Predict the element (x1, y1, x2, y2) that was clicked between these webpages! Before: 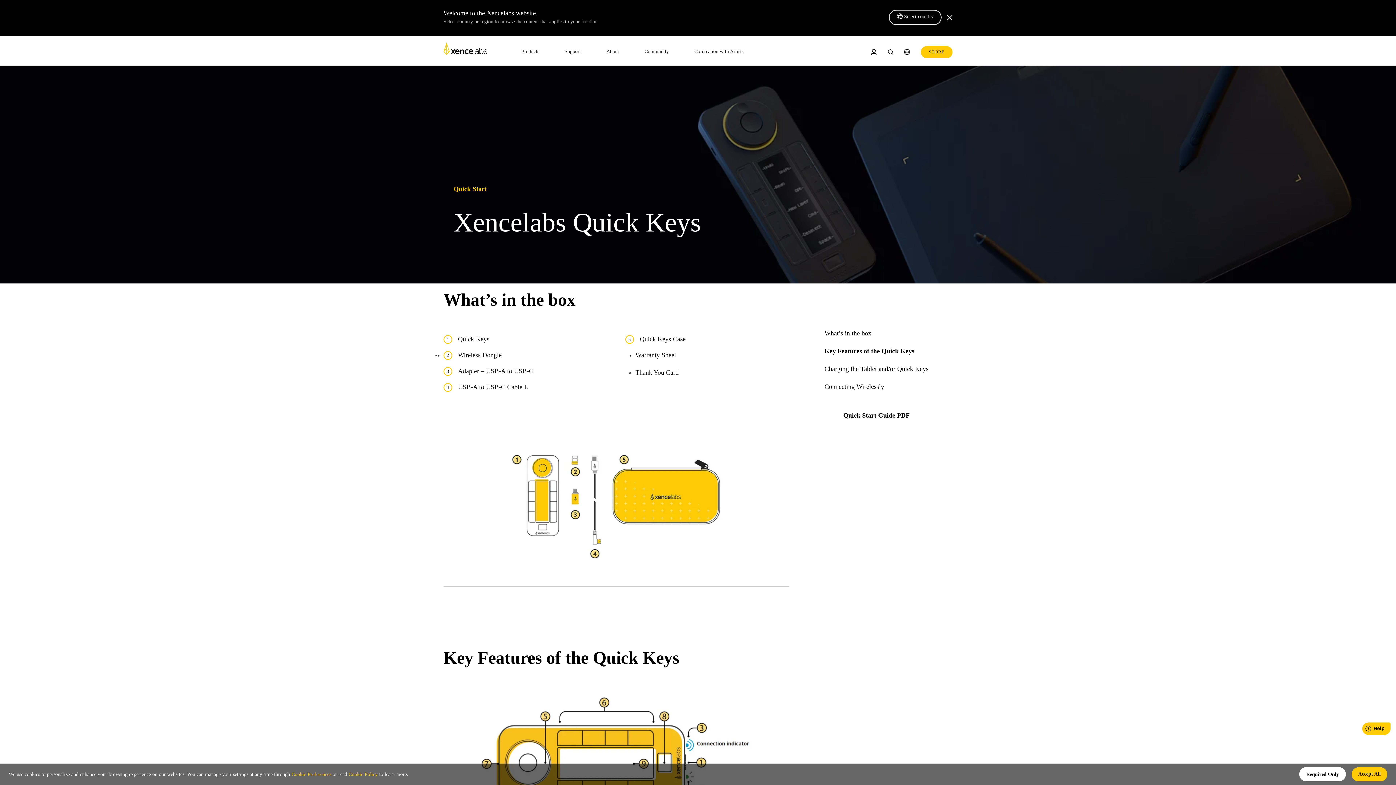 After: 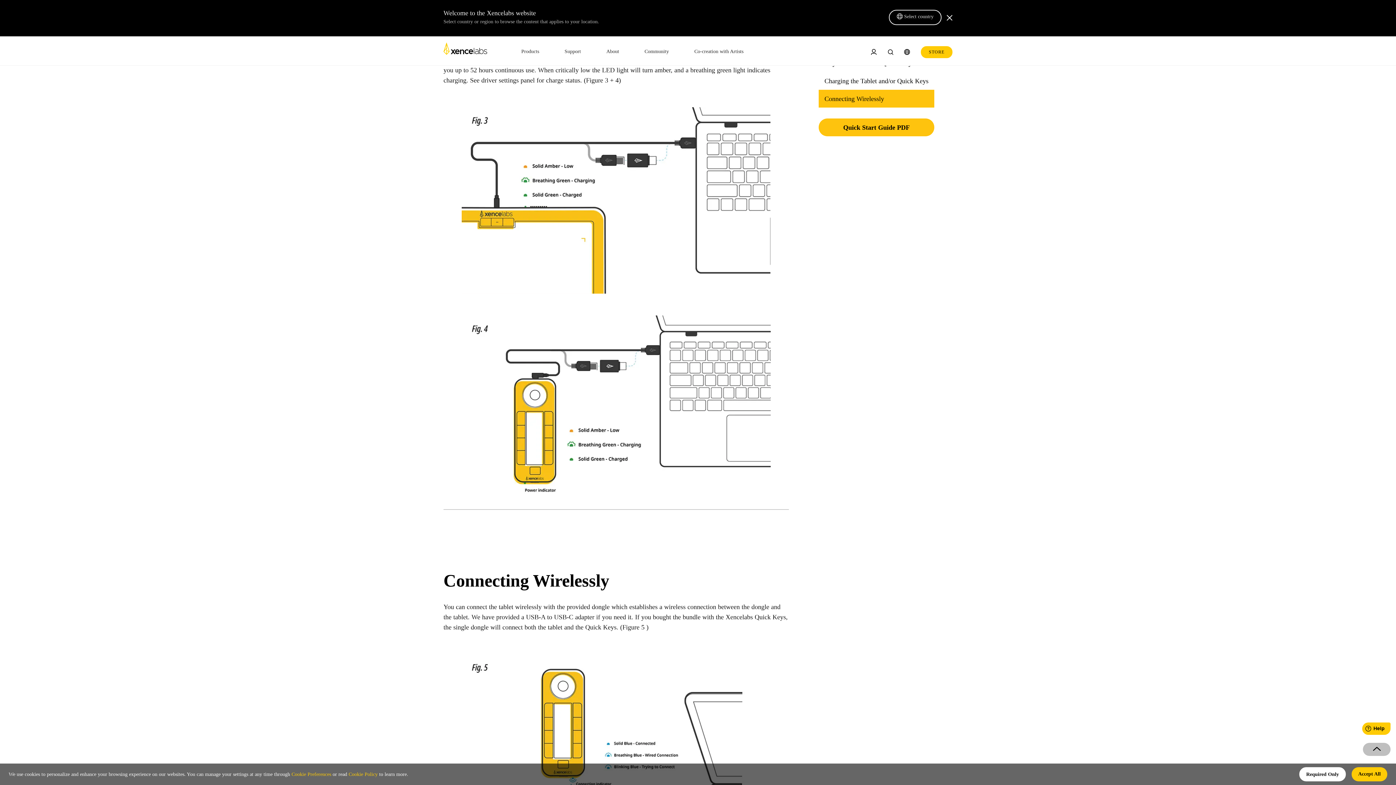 Action: label: link bbox: (818, 377, 934, 395)